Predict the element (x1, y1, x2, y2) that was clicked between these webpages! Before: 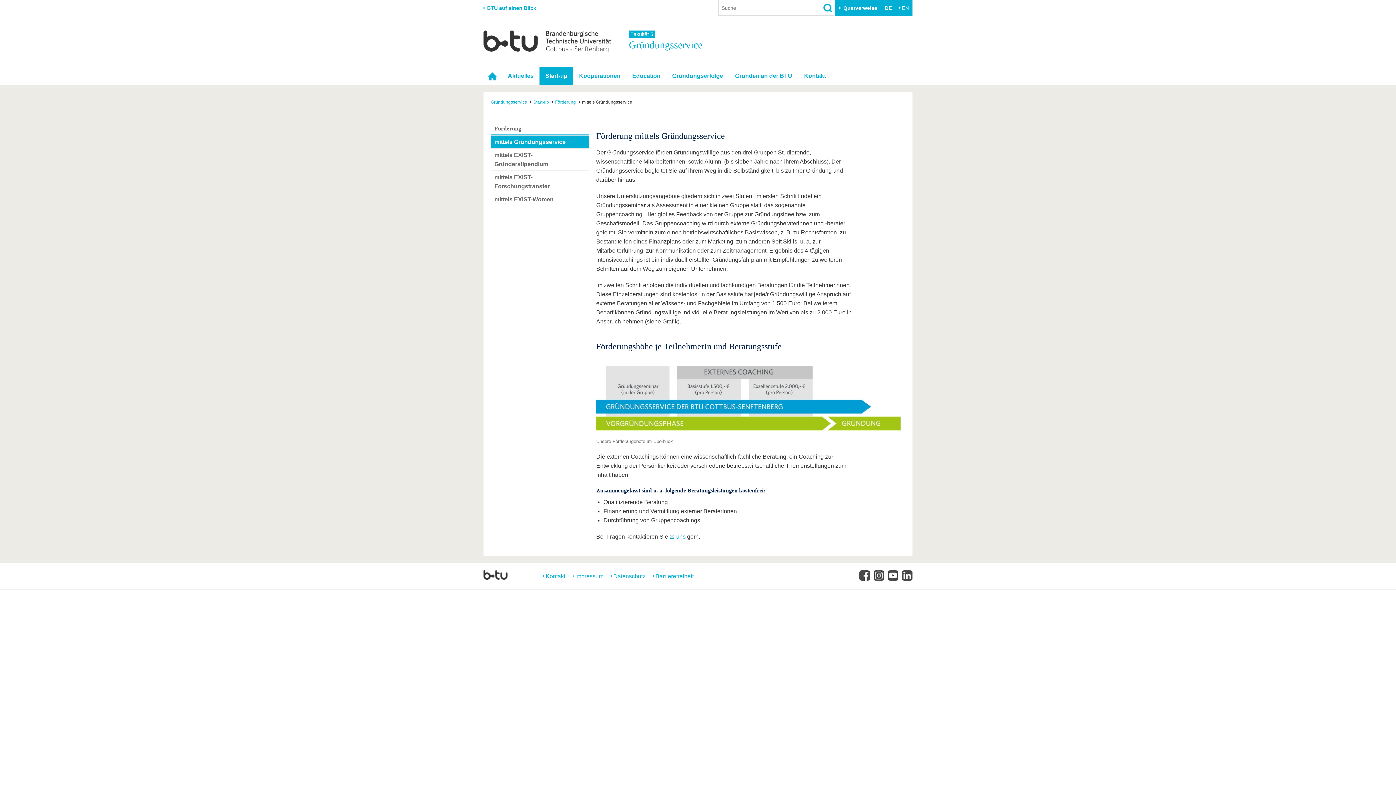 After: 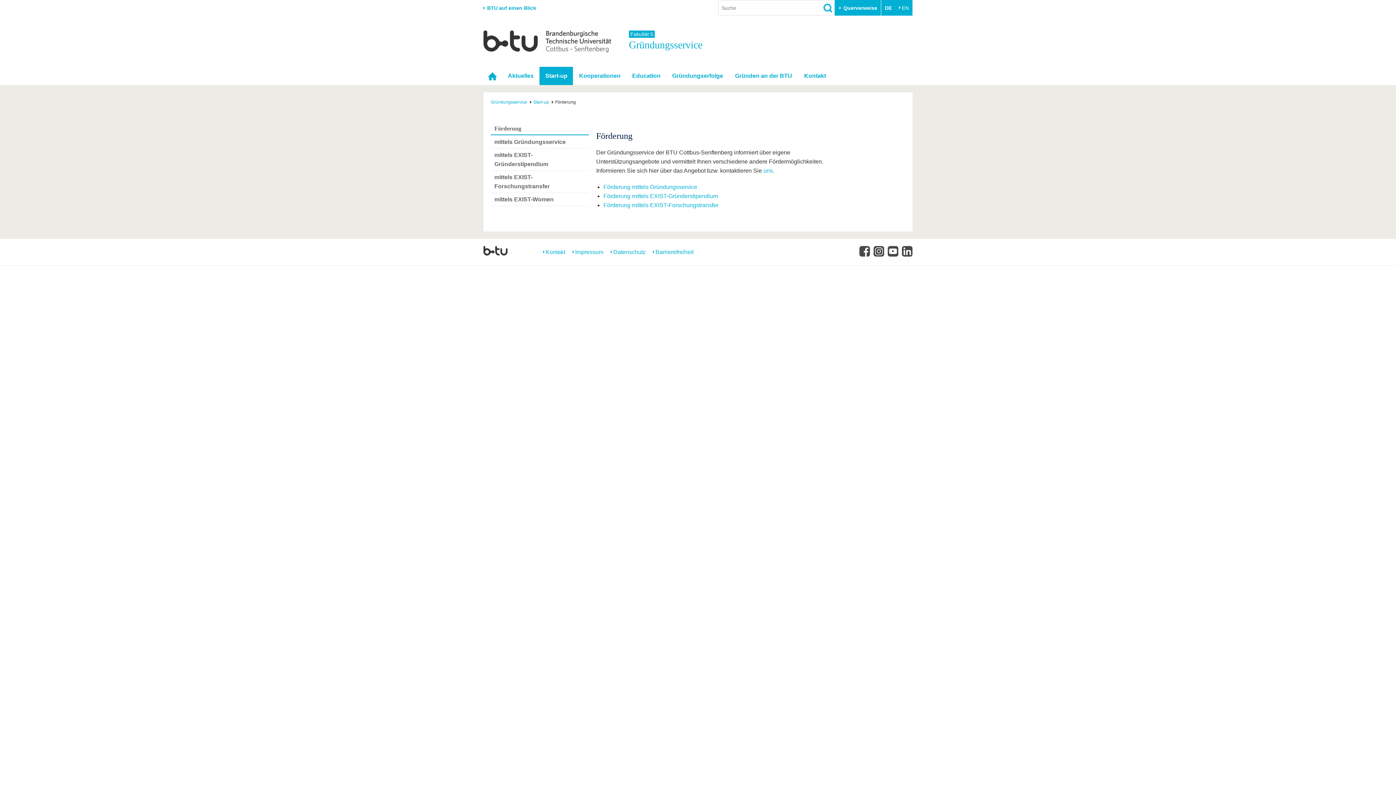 Action: bbox: (555, 99, 576, 104) label: Förderung